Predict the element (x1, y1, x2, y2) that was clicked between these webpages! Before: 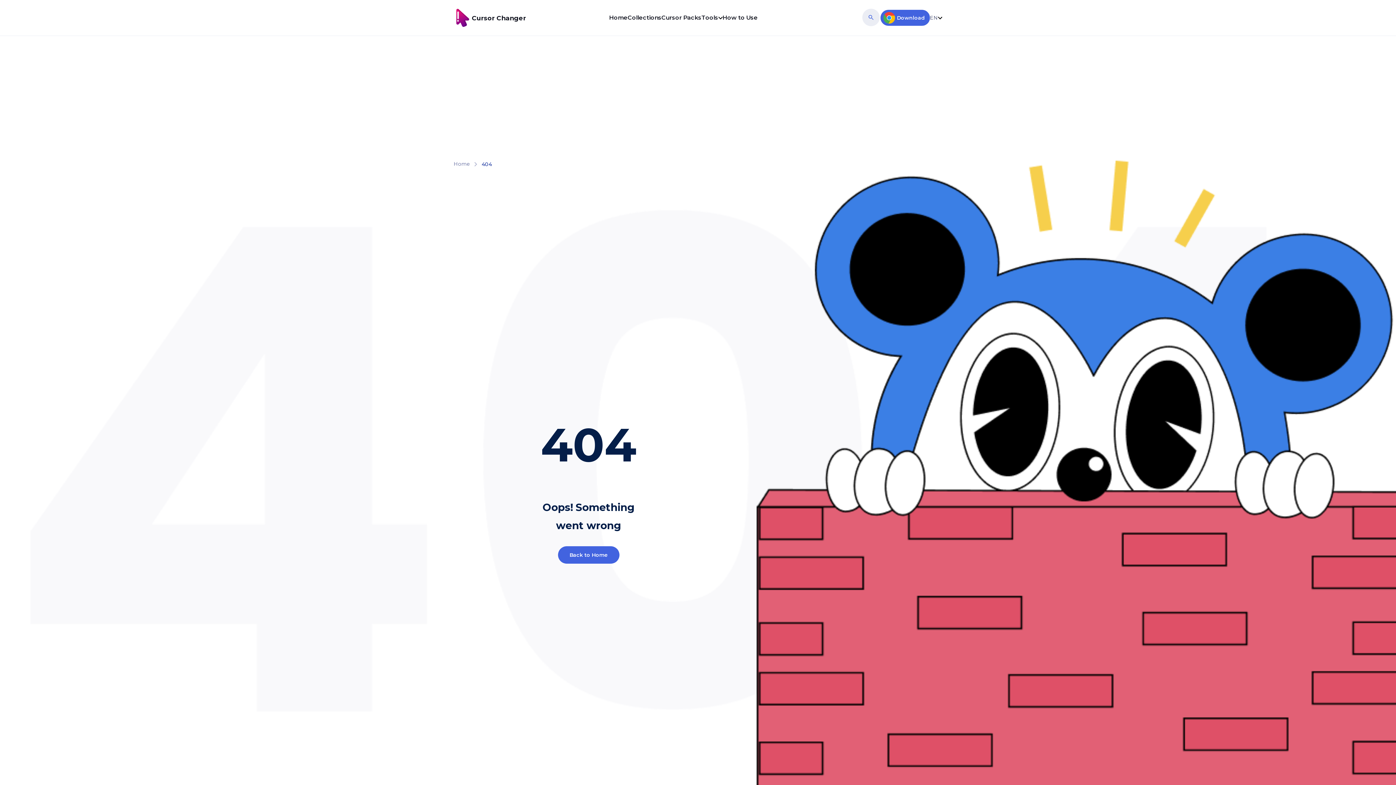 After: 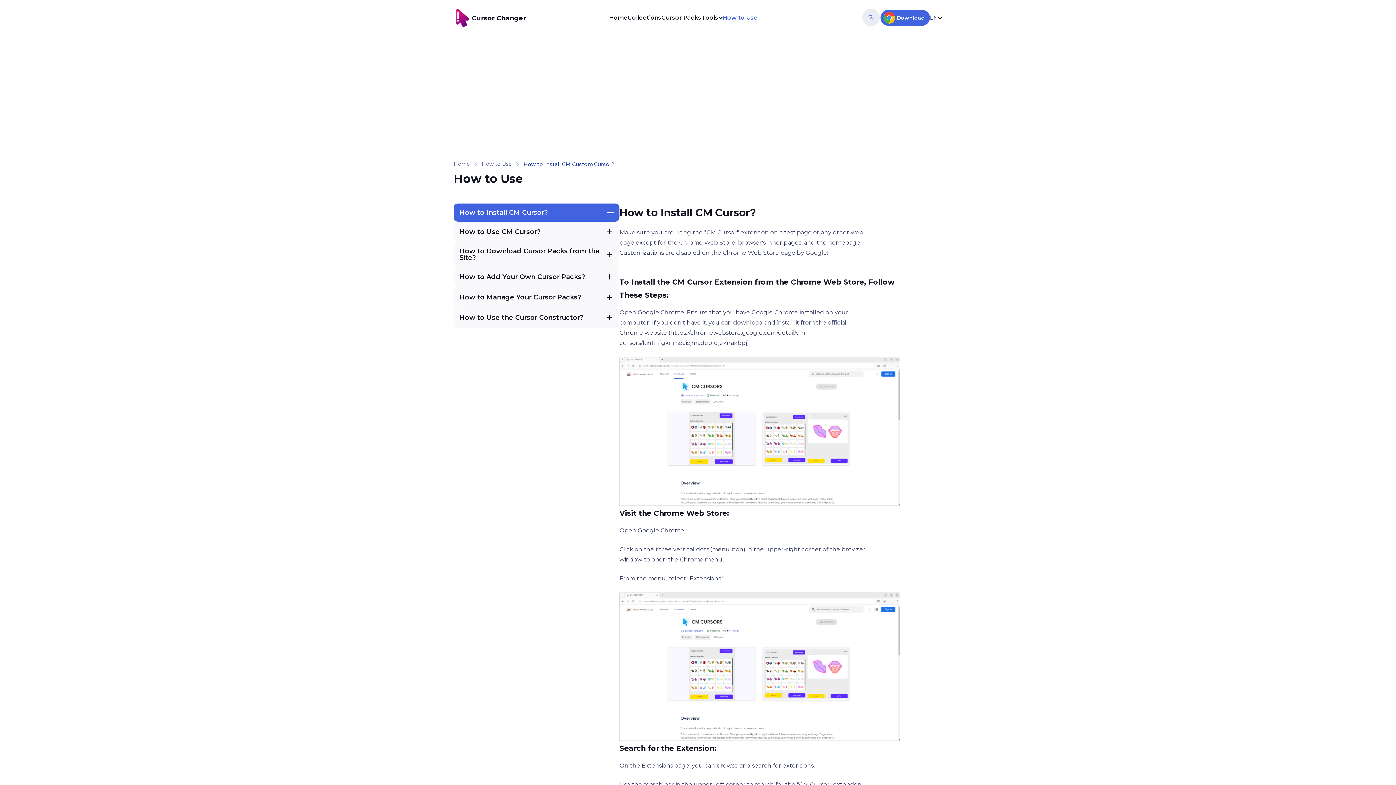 Action: label: How to Use bbox: (722, 14, 758, 21)